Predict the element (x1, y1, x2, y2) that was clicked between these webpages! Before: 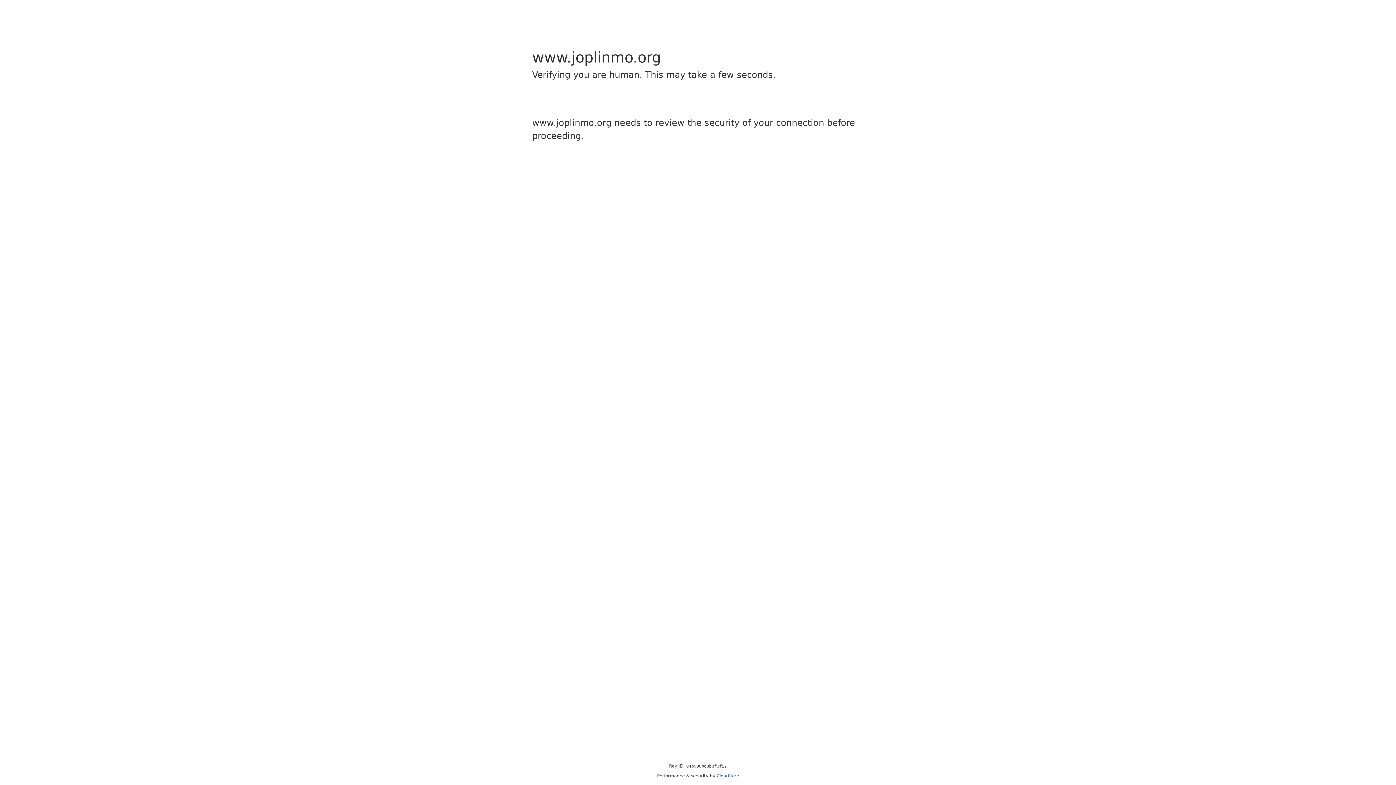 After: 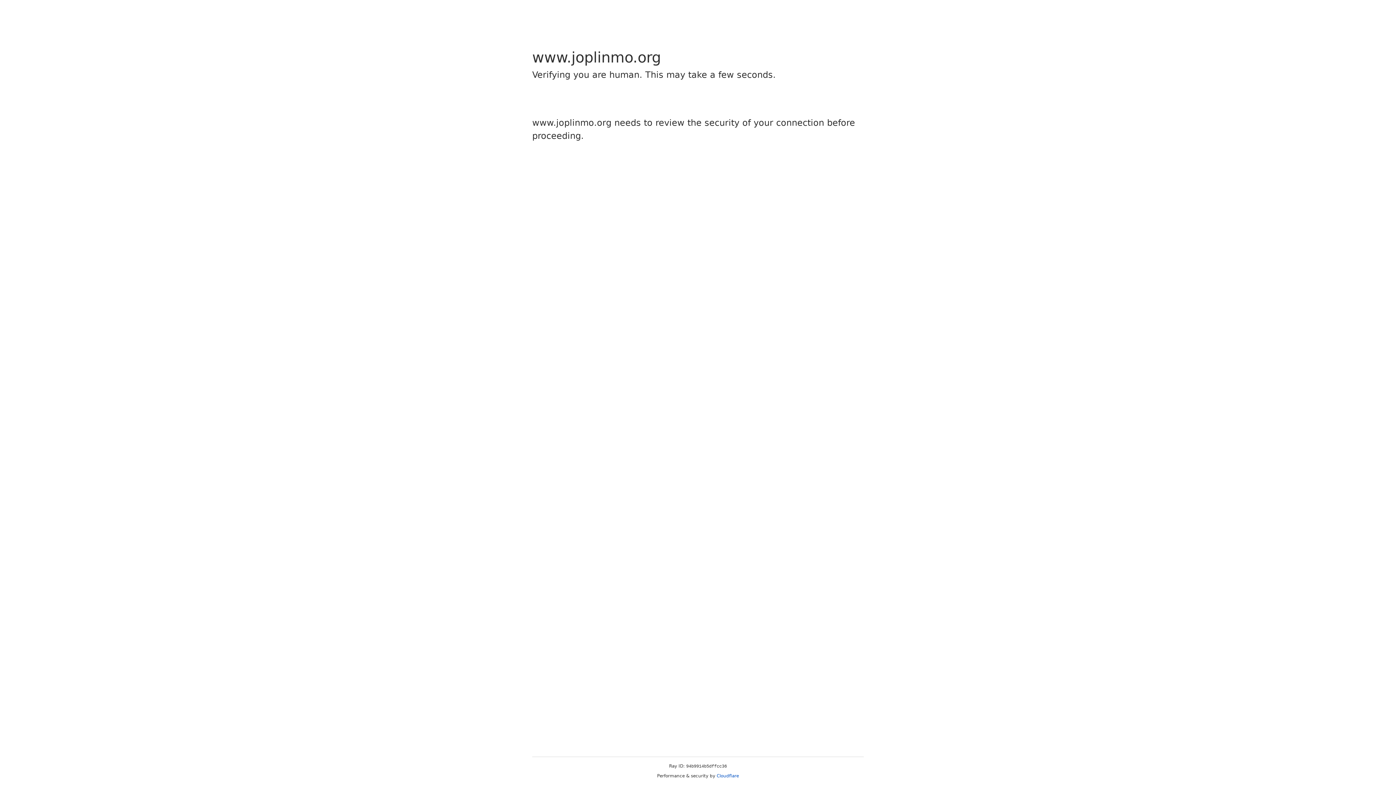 Action: bbox: (716, 773, 739, 778) label: Cloudflare